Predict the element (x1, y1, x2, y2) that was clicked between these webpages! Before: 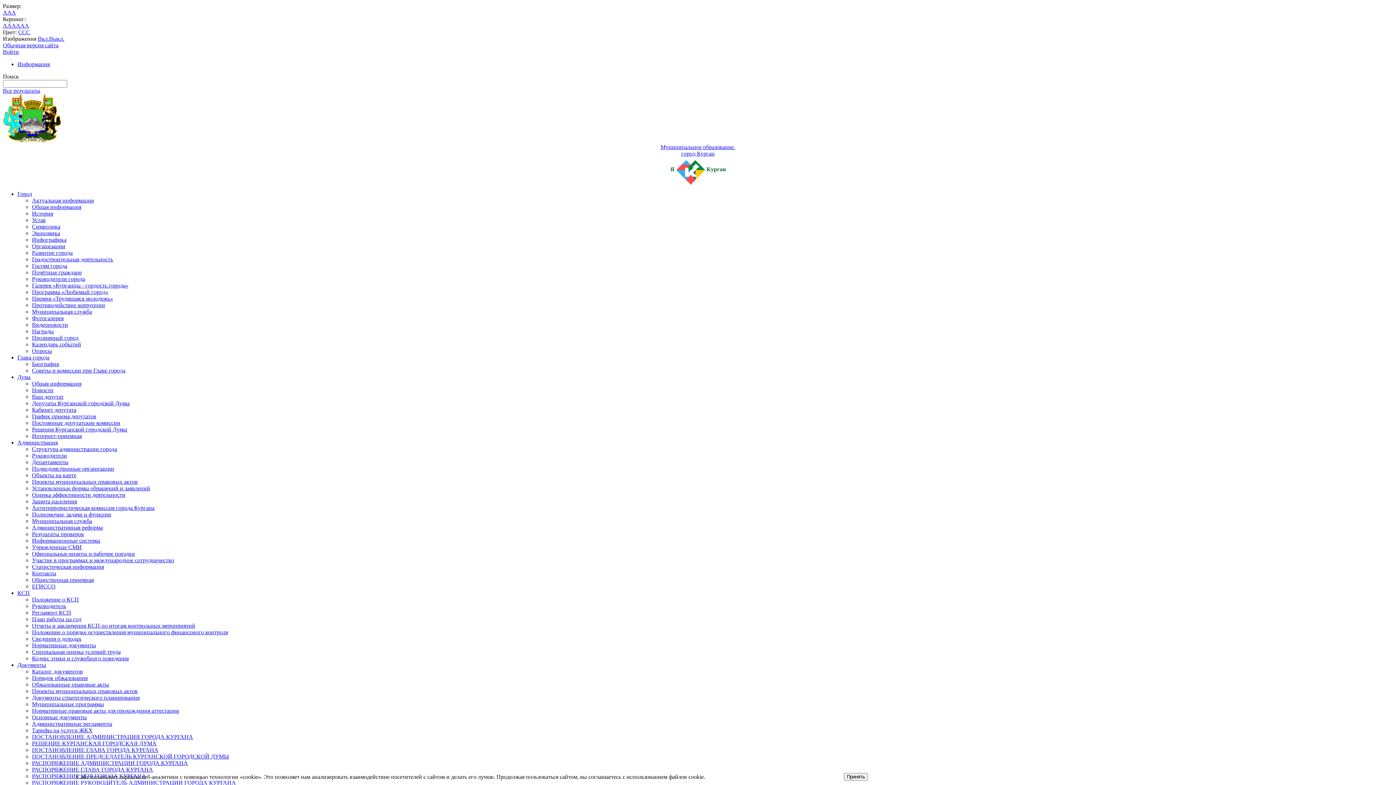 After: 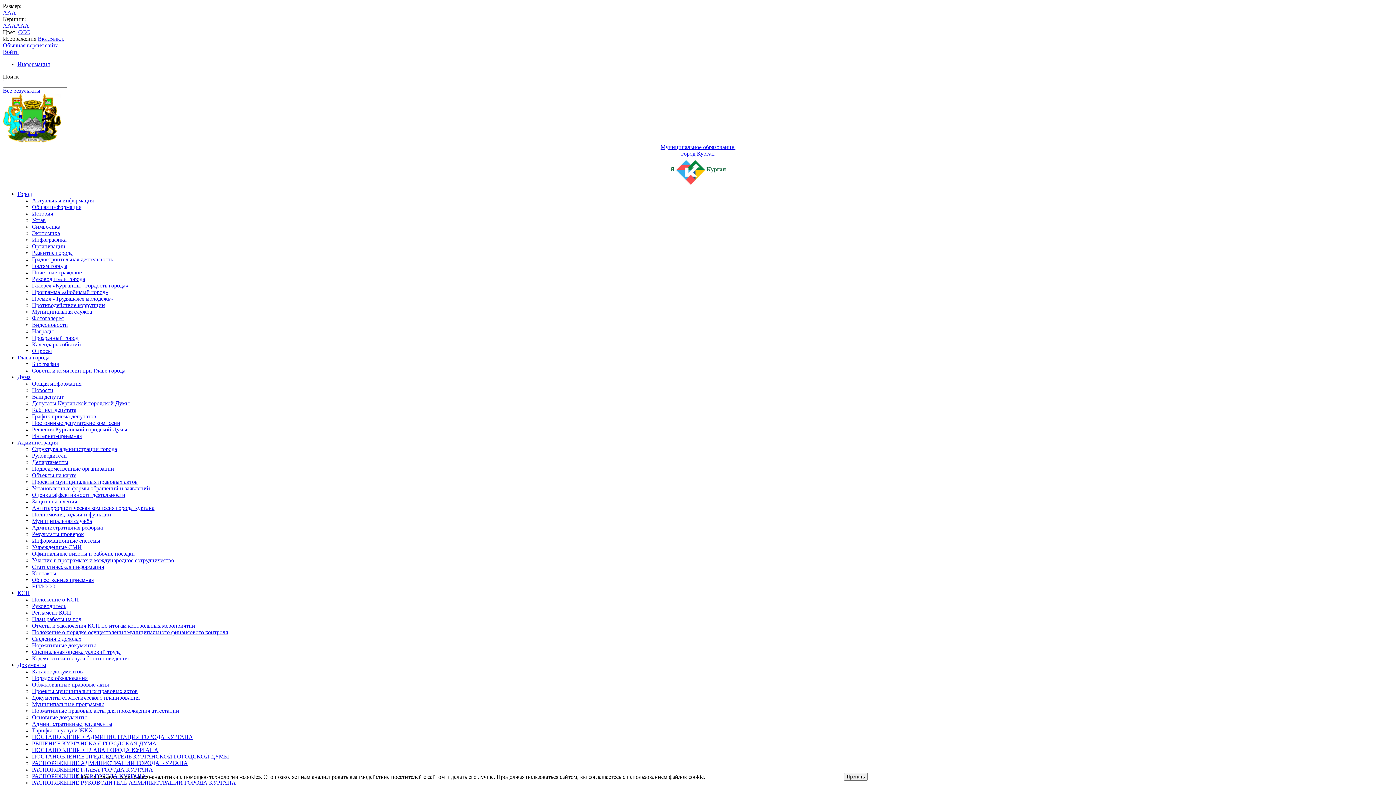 Action: label: Кодекс этики и служебного поведения bbox: (32, 655, 128, 661)